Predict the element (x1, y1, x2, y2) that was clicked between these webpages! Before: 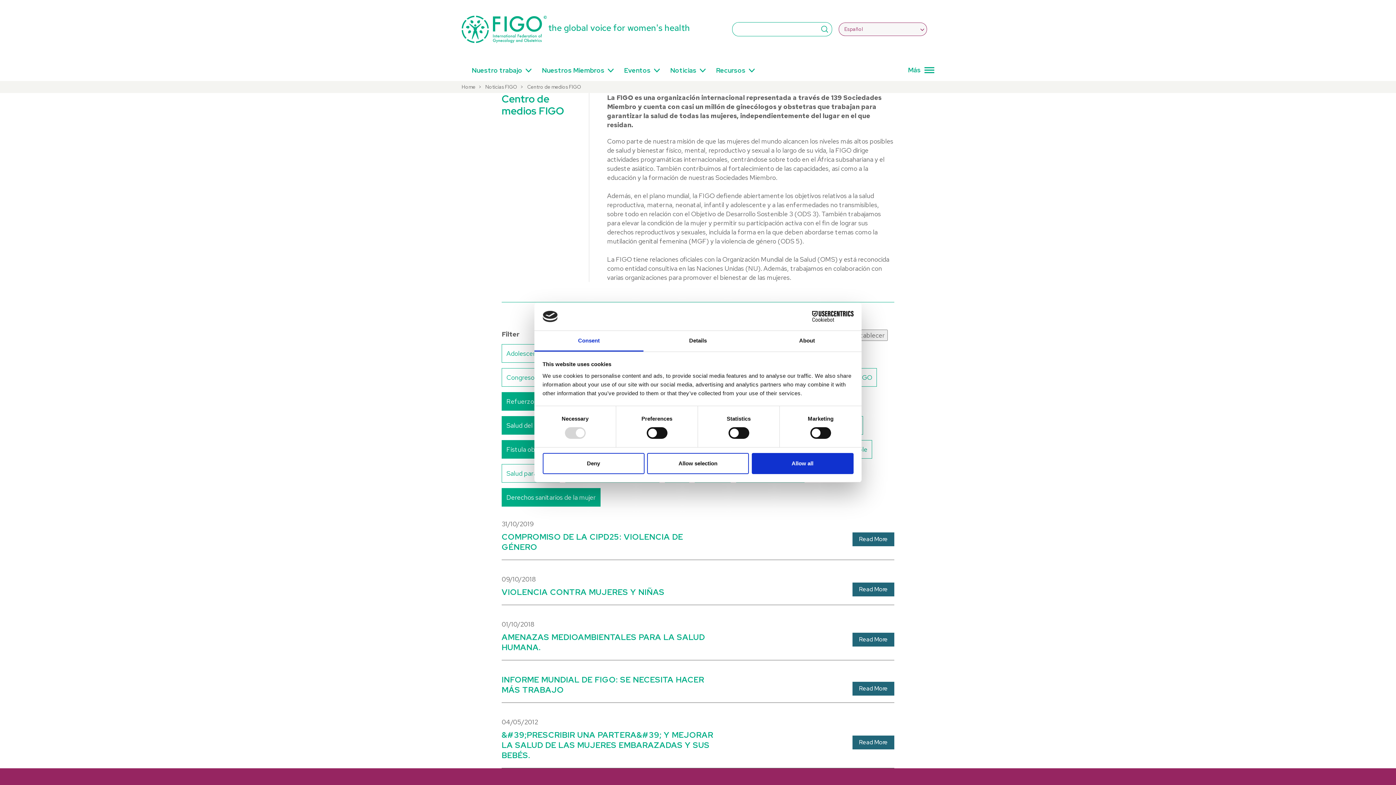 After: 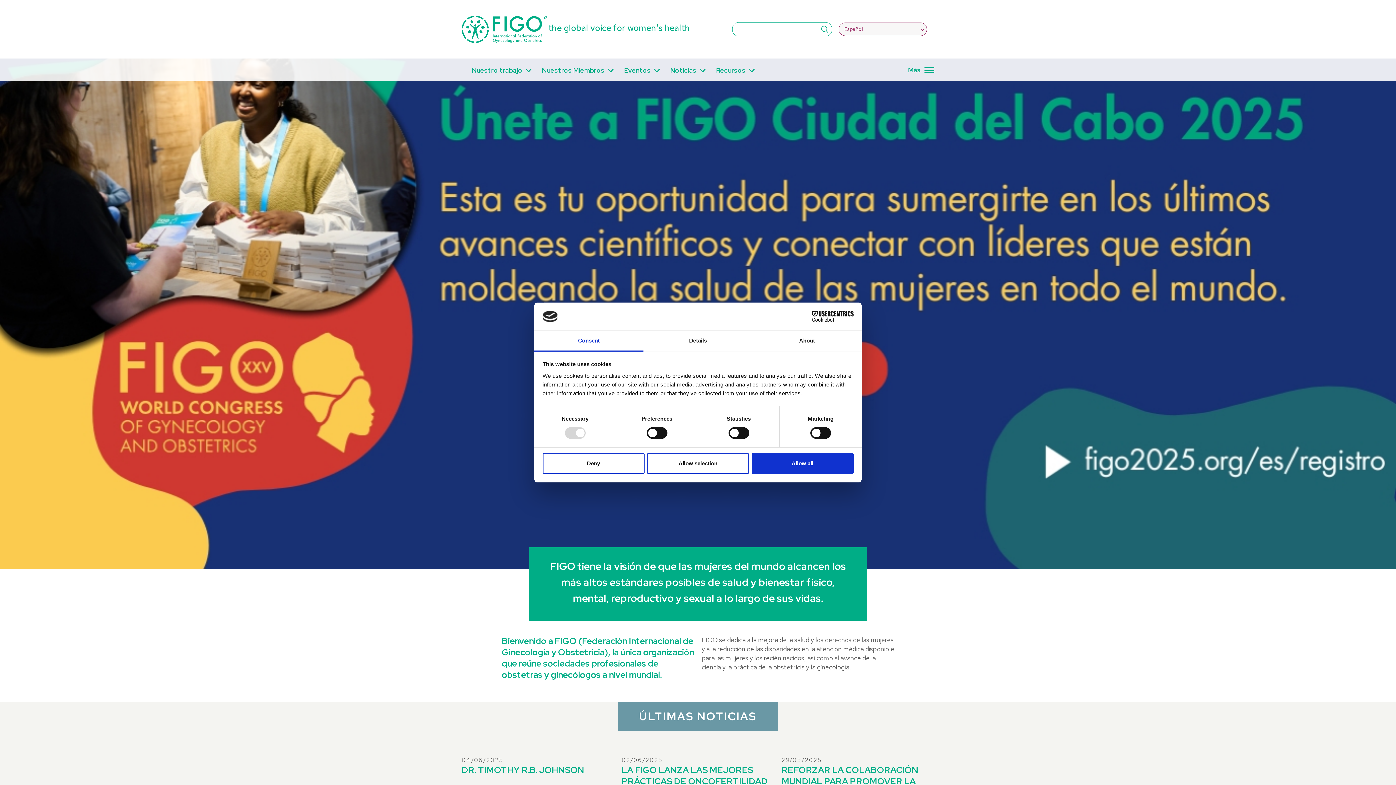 Action: label: Home bbox: (461, 83, 475, 90)